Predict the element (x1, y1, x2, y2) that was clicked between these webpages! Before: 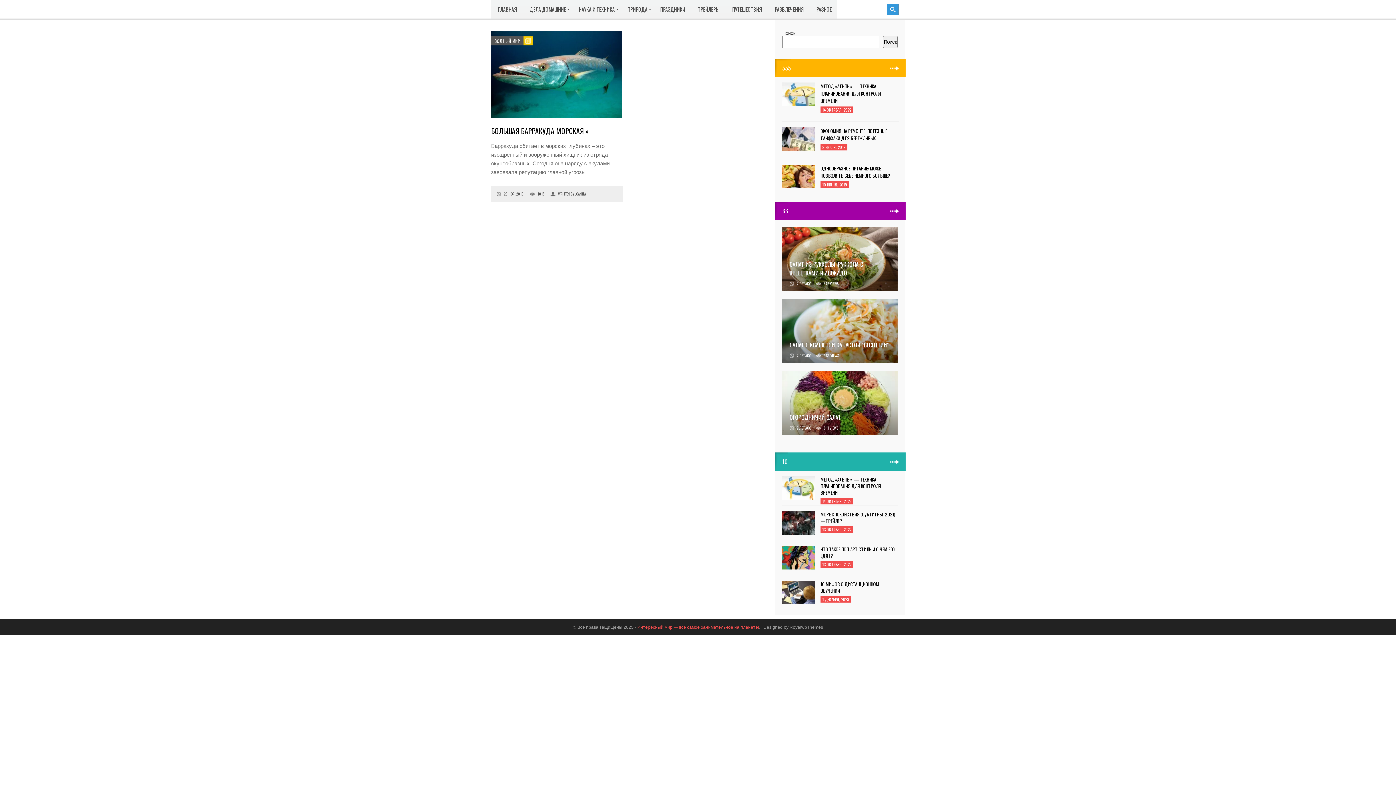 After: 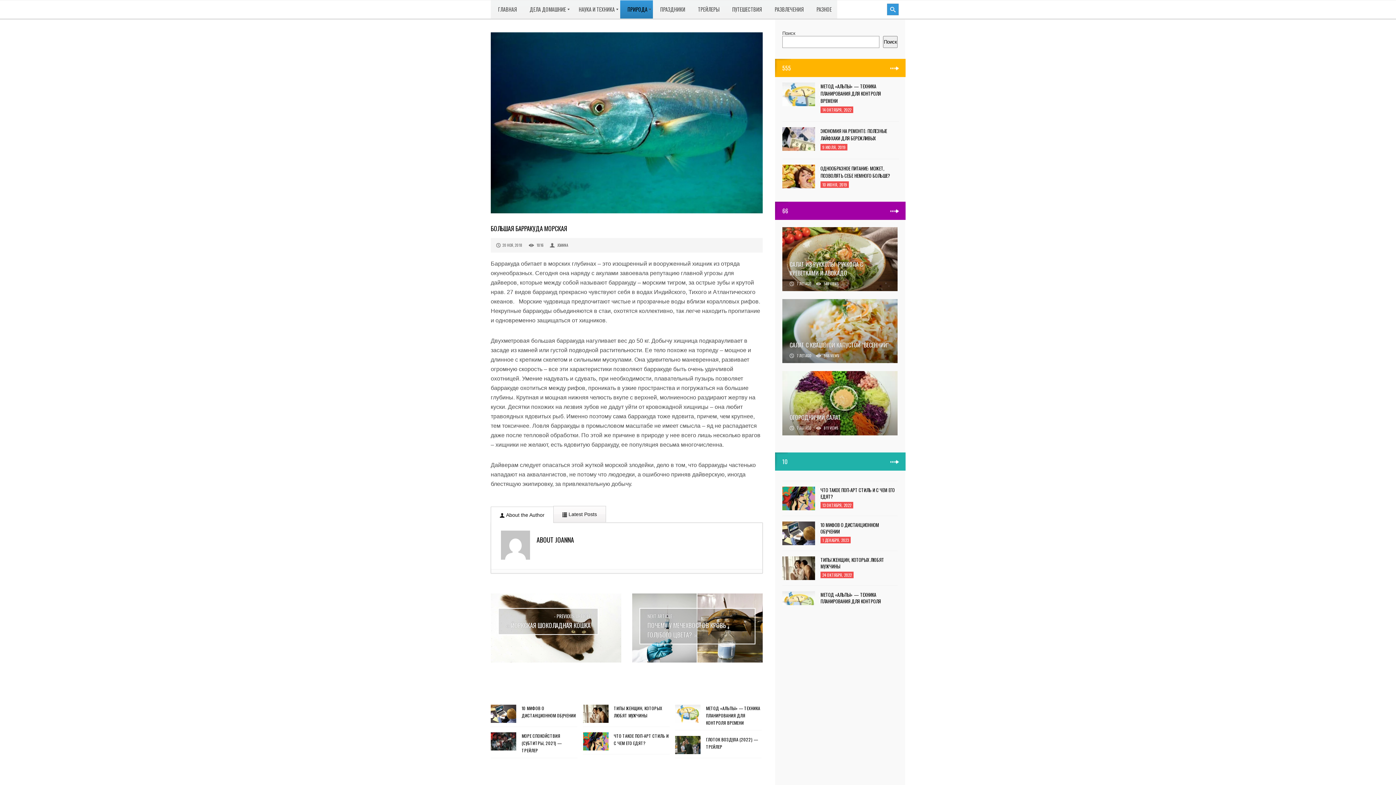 Action: bbox: (491, 30, 621, 118)